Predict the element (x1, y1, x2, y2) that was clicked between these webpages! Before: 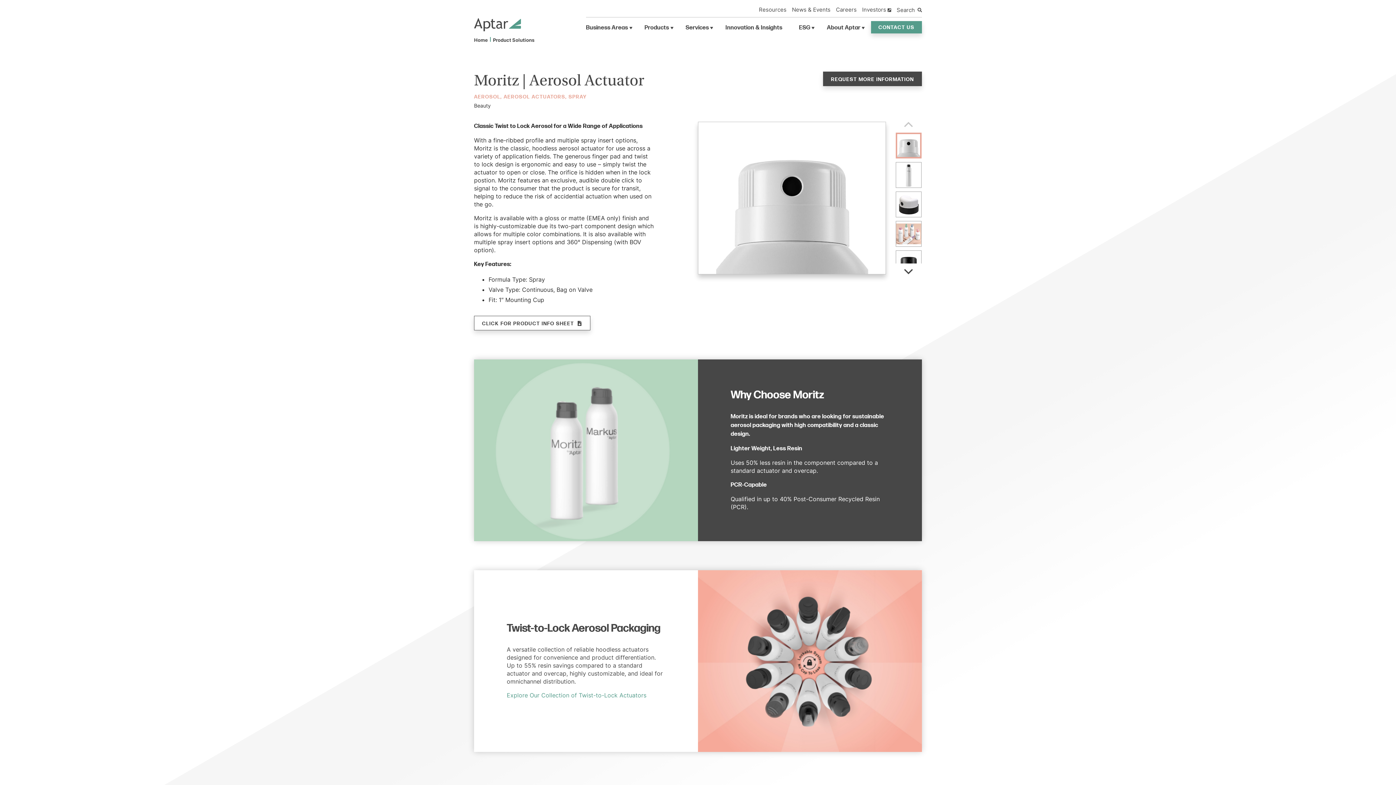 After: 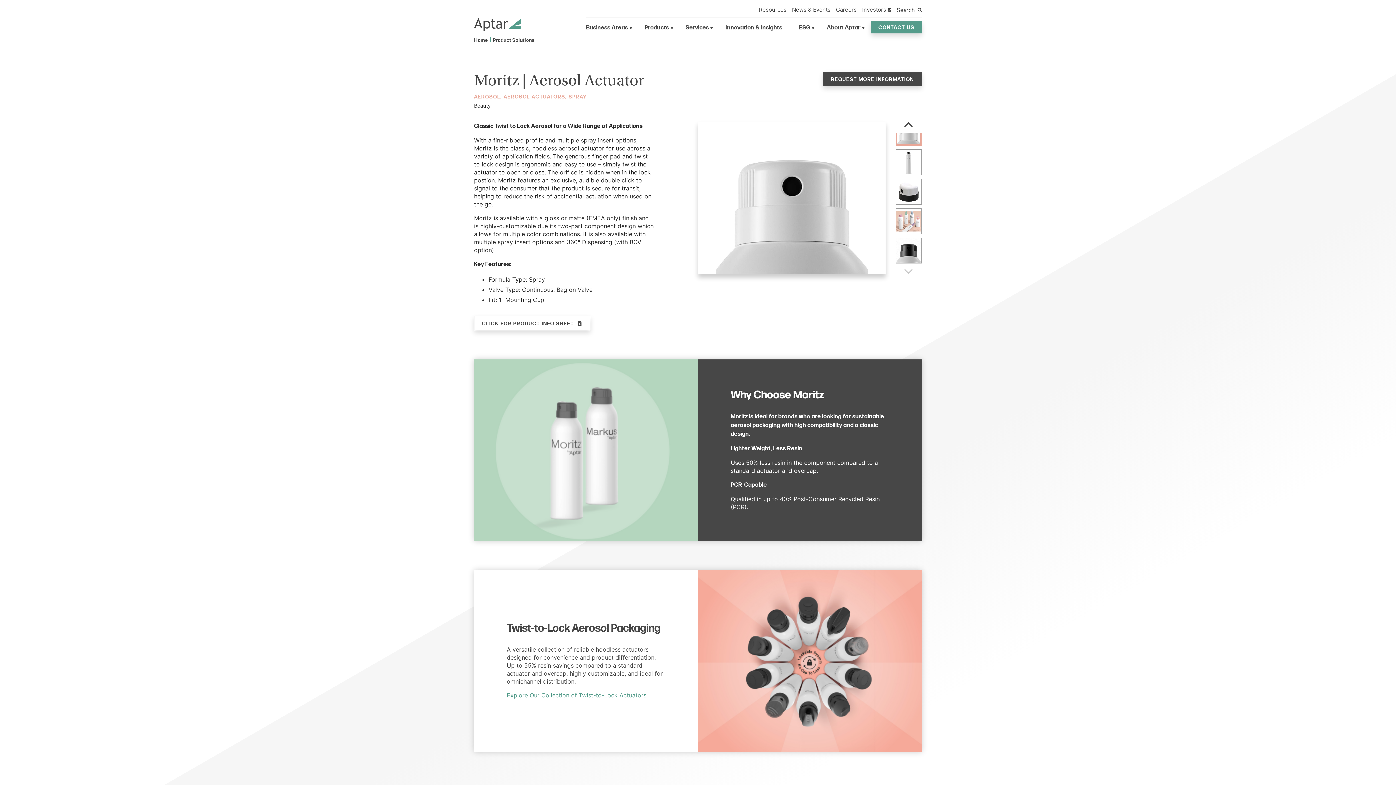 Action: label: Next bbox: (901, 263, 916, 278)